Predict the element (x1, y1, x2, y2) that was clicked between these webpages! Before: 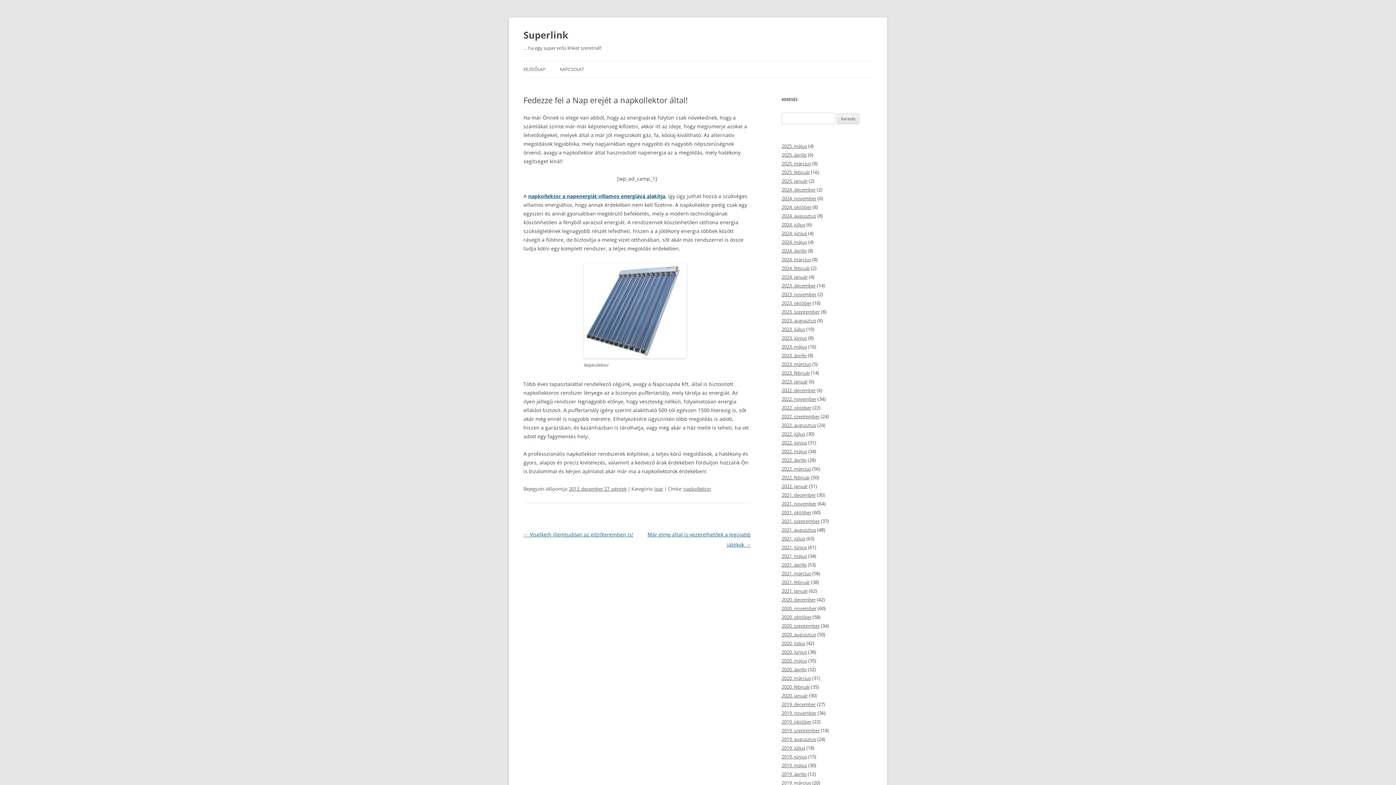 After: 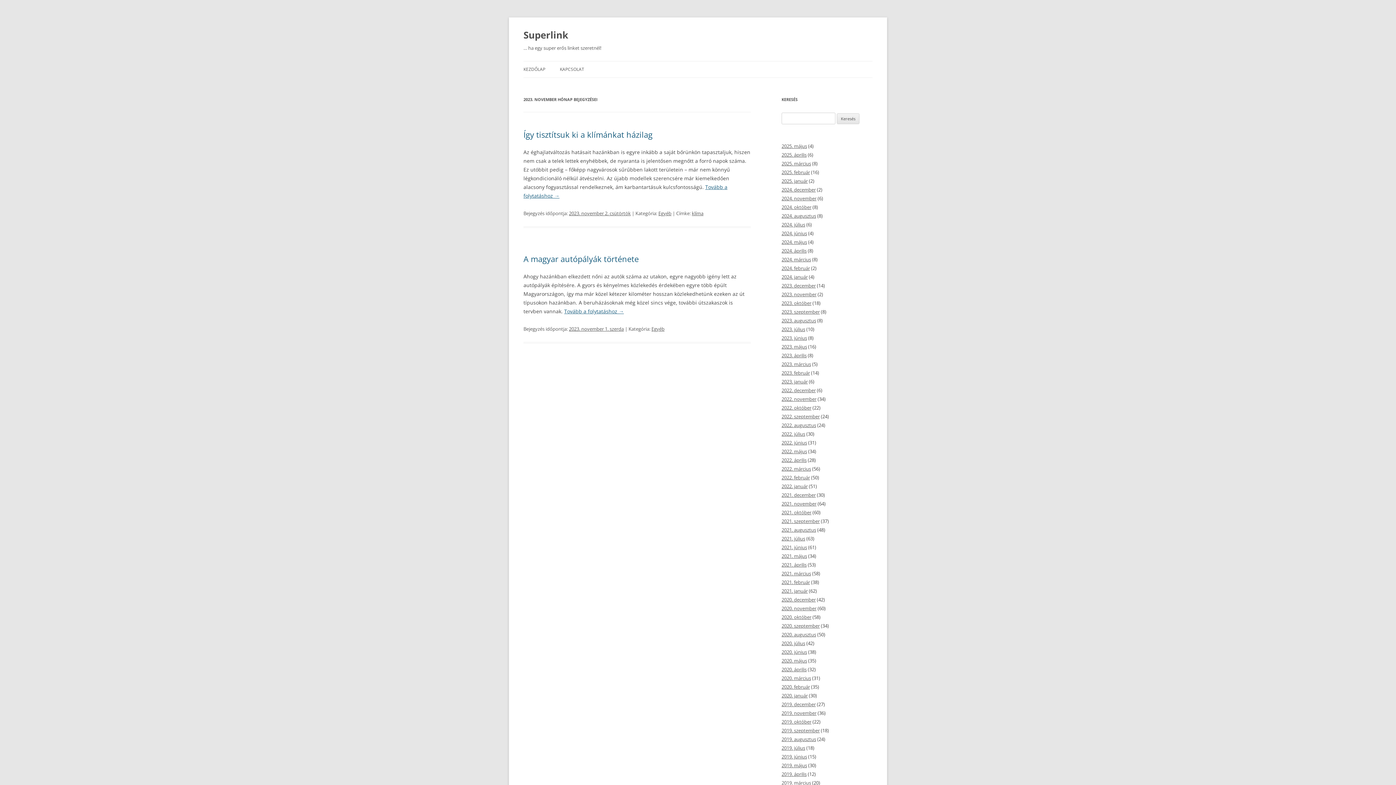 Action: bbox: (781, 291, 816, 297) label: 2023. november